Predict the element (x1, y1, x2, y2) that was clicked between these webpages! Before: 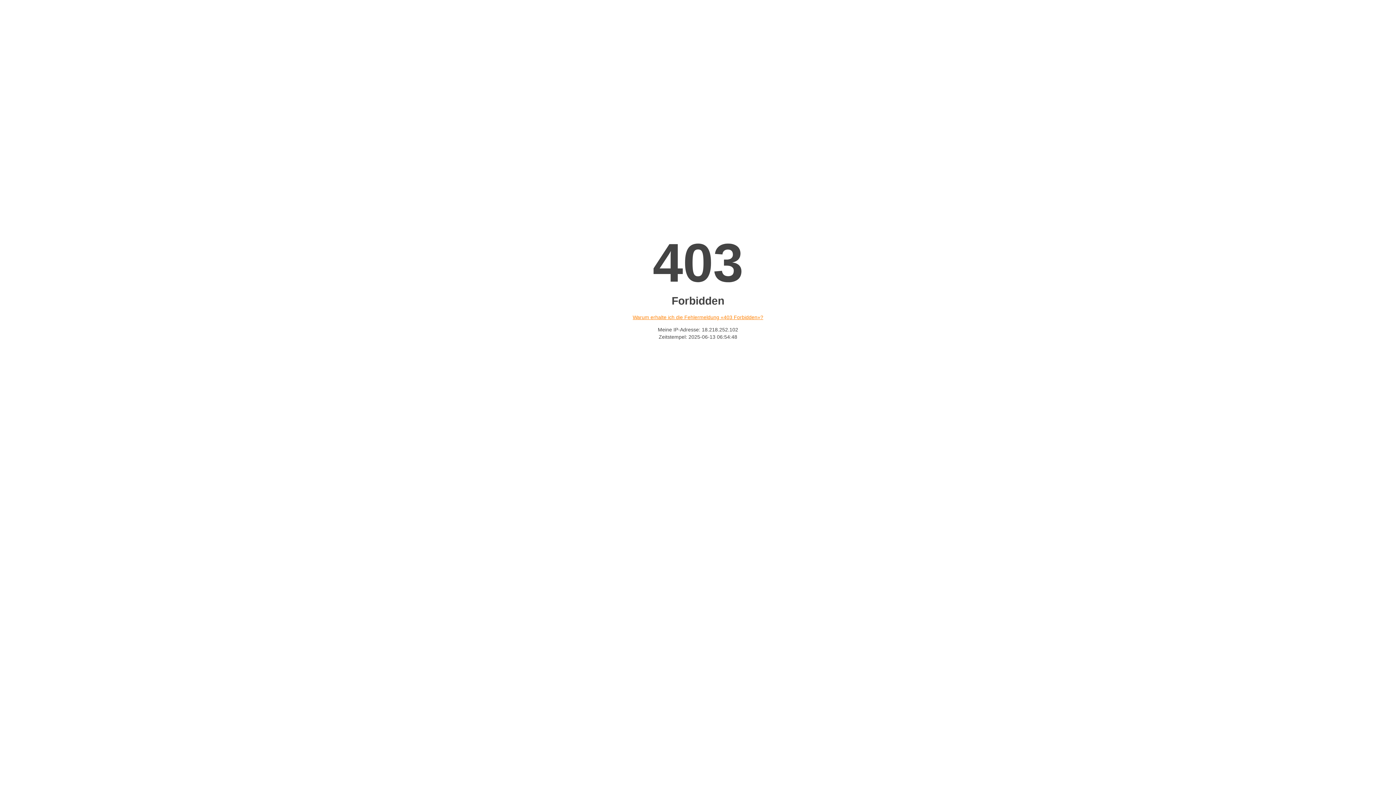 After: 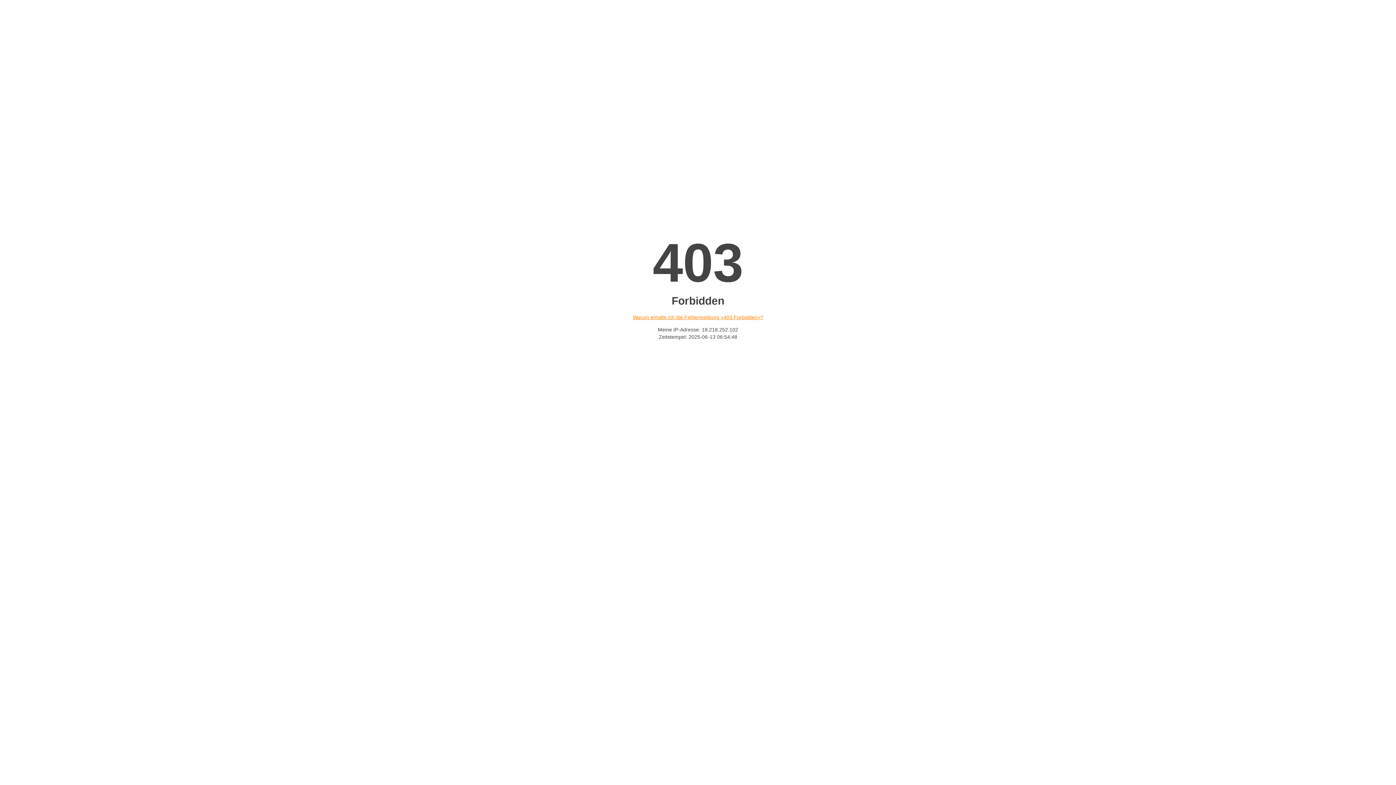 Action: label: Warum erhalte ich die Fehlermeldung «403 Forbidden»? bbox: (632, 314, 763, 320)